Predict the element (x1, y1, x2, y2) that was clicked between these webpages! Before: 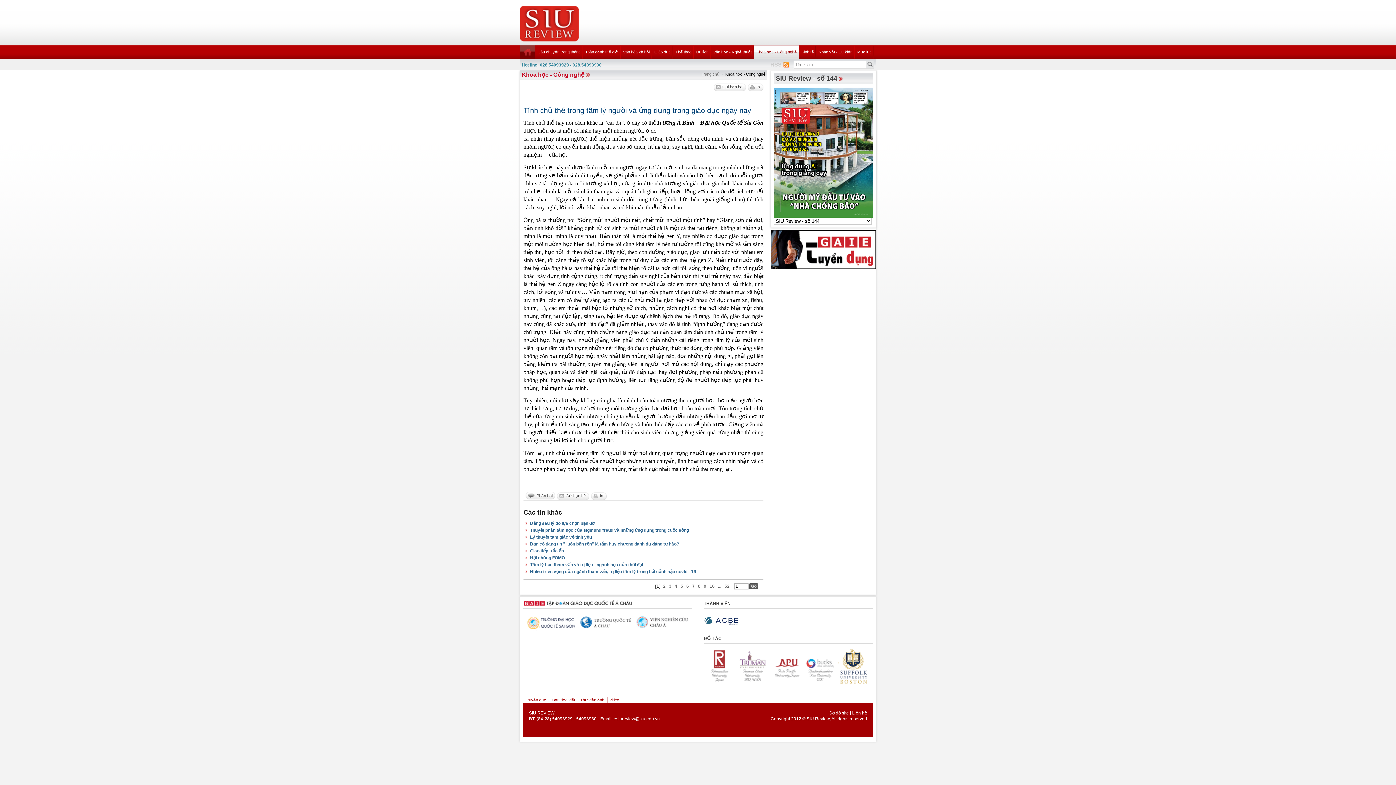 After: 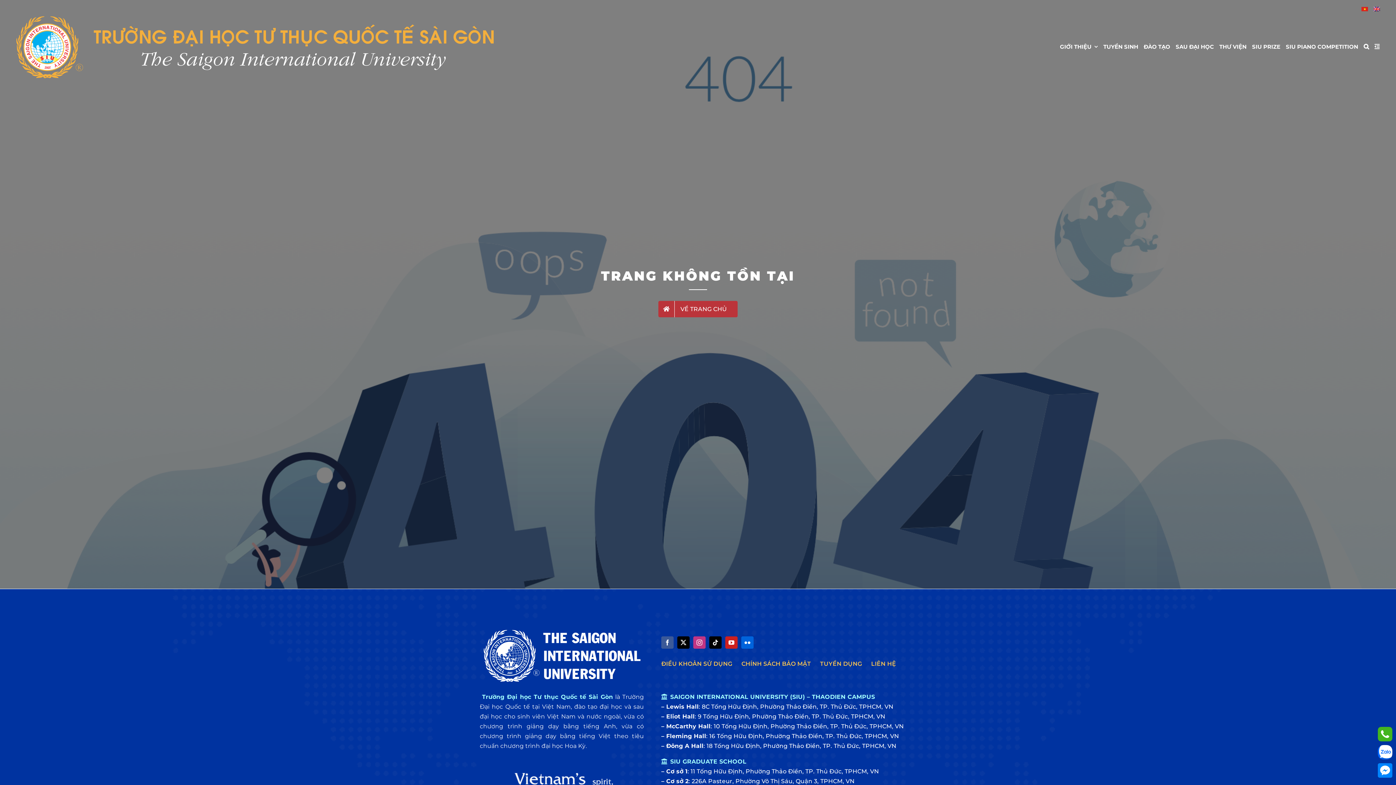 Action: bbox: (704, 609, 738, 633)